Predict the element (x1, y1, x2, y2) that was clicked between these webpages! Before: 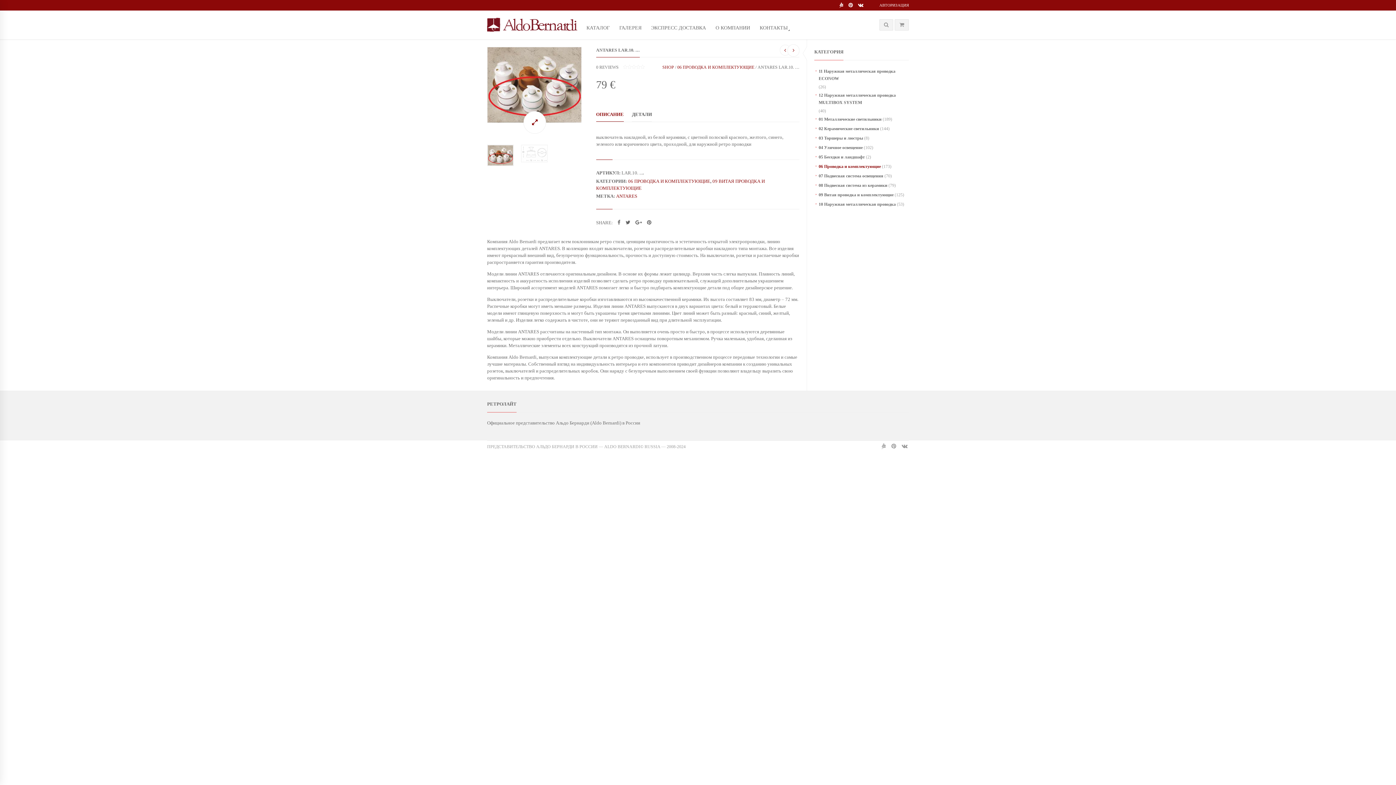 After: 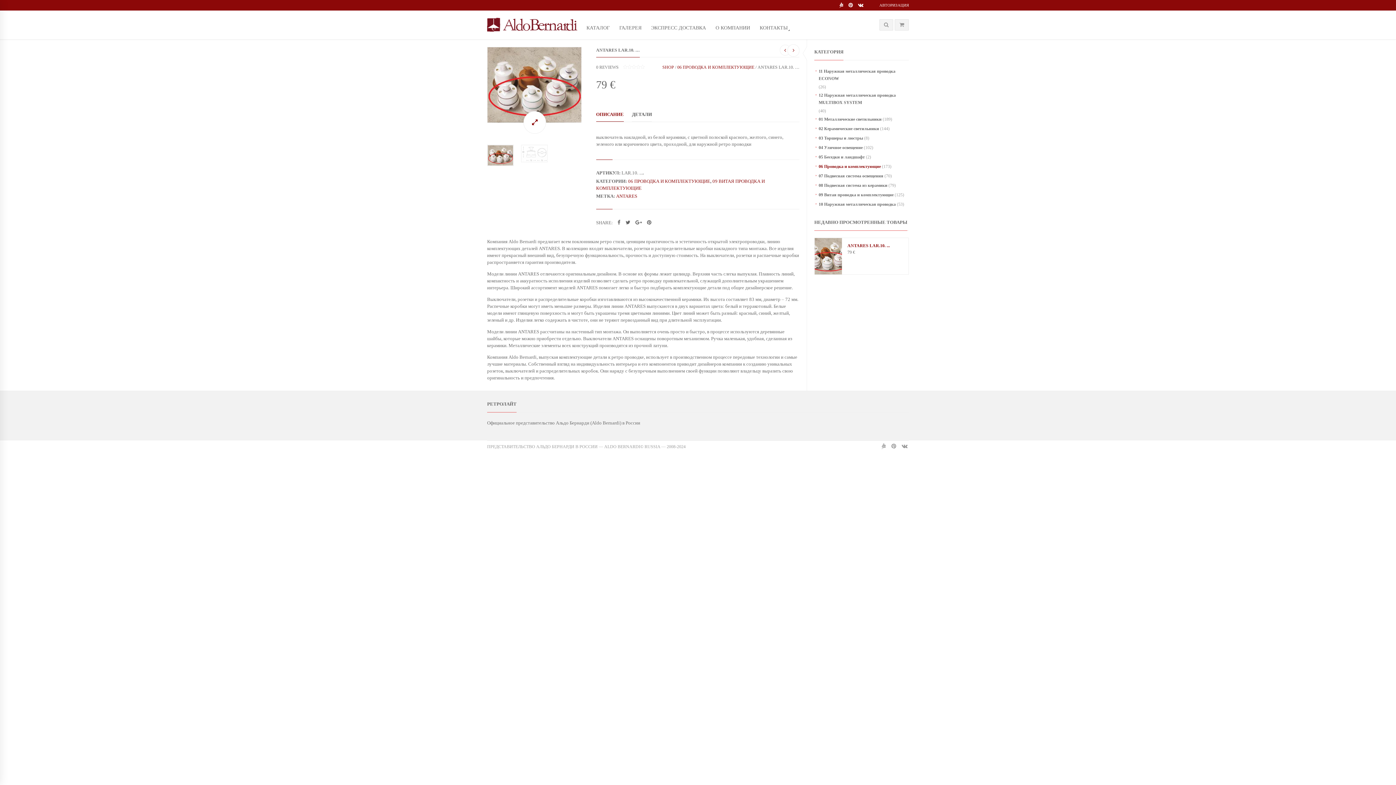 Action: bbox: (879, 0, 909, 10) label: АВТОРИЗАЦИЯ